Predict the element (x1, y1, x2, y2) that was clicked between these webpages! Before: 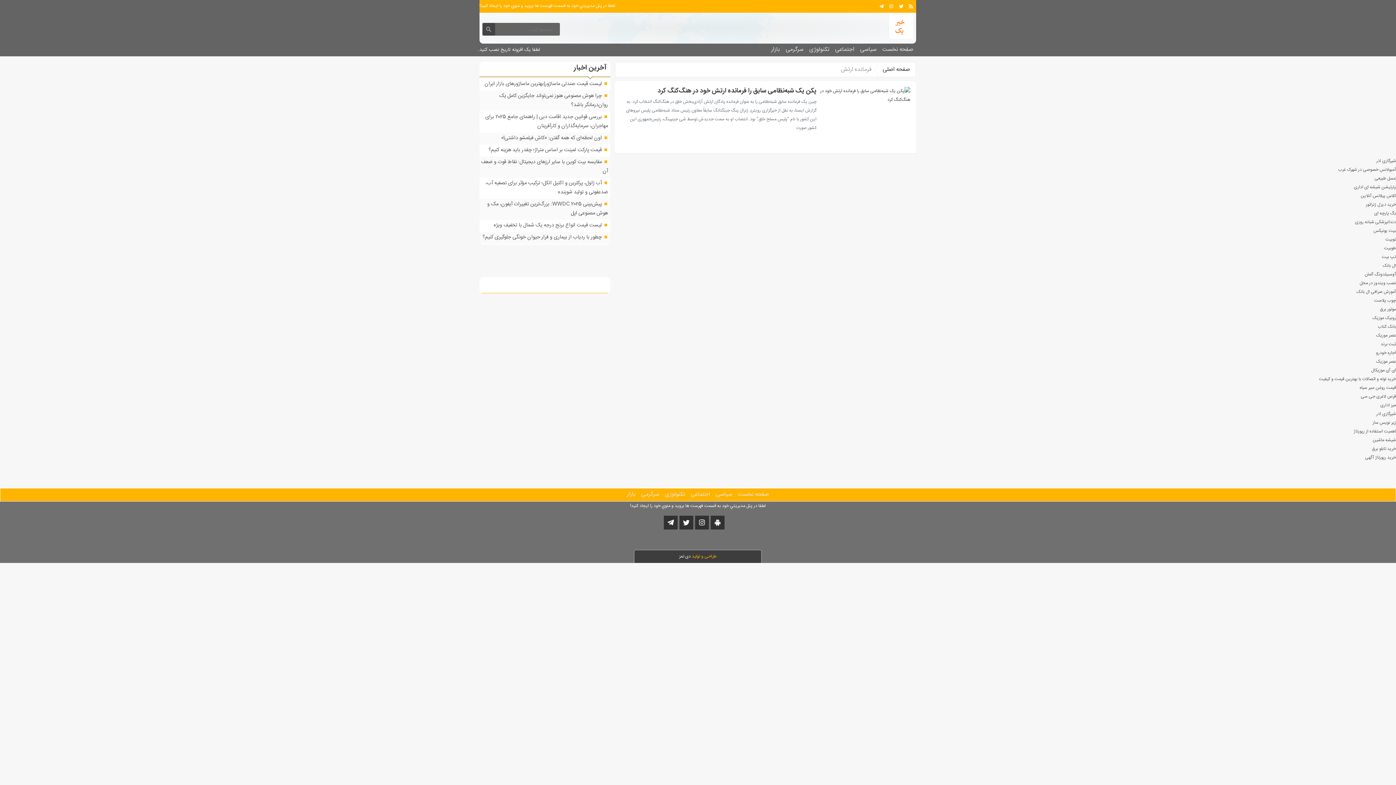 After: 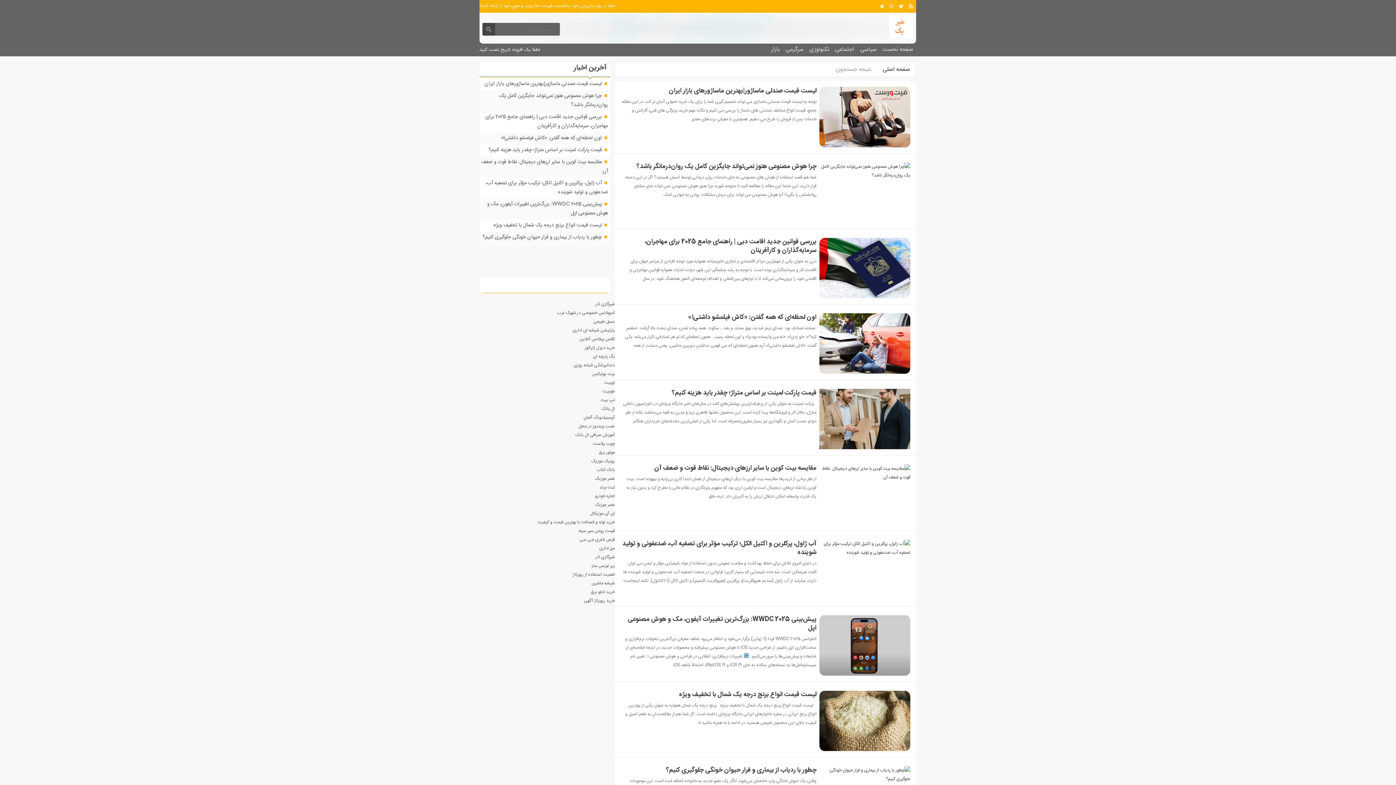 Action: bbox: (482, 22, 495, 35)